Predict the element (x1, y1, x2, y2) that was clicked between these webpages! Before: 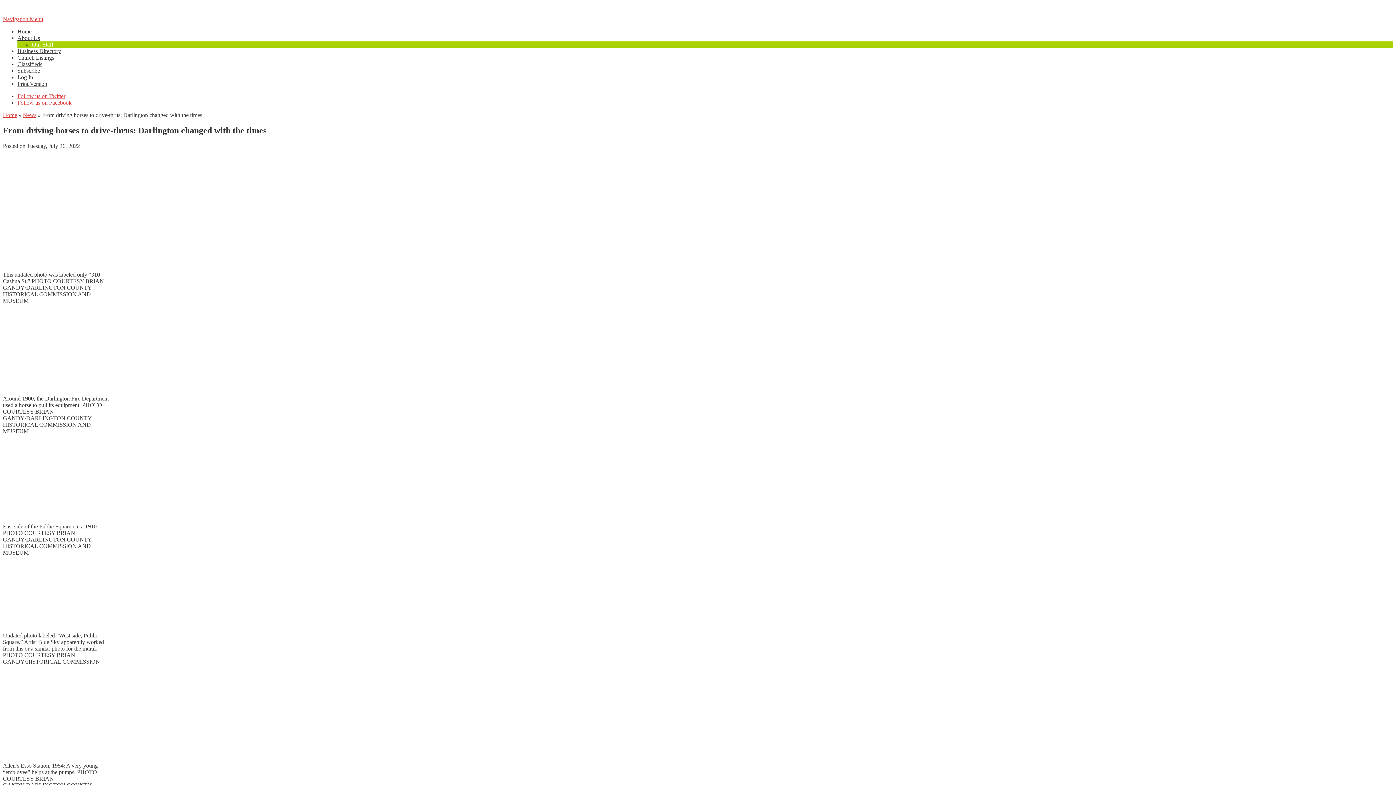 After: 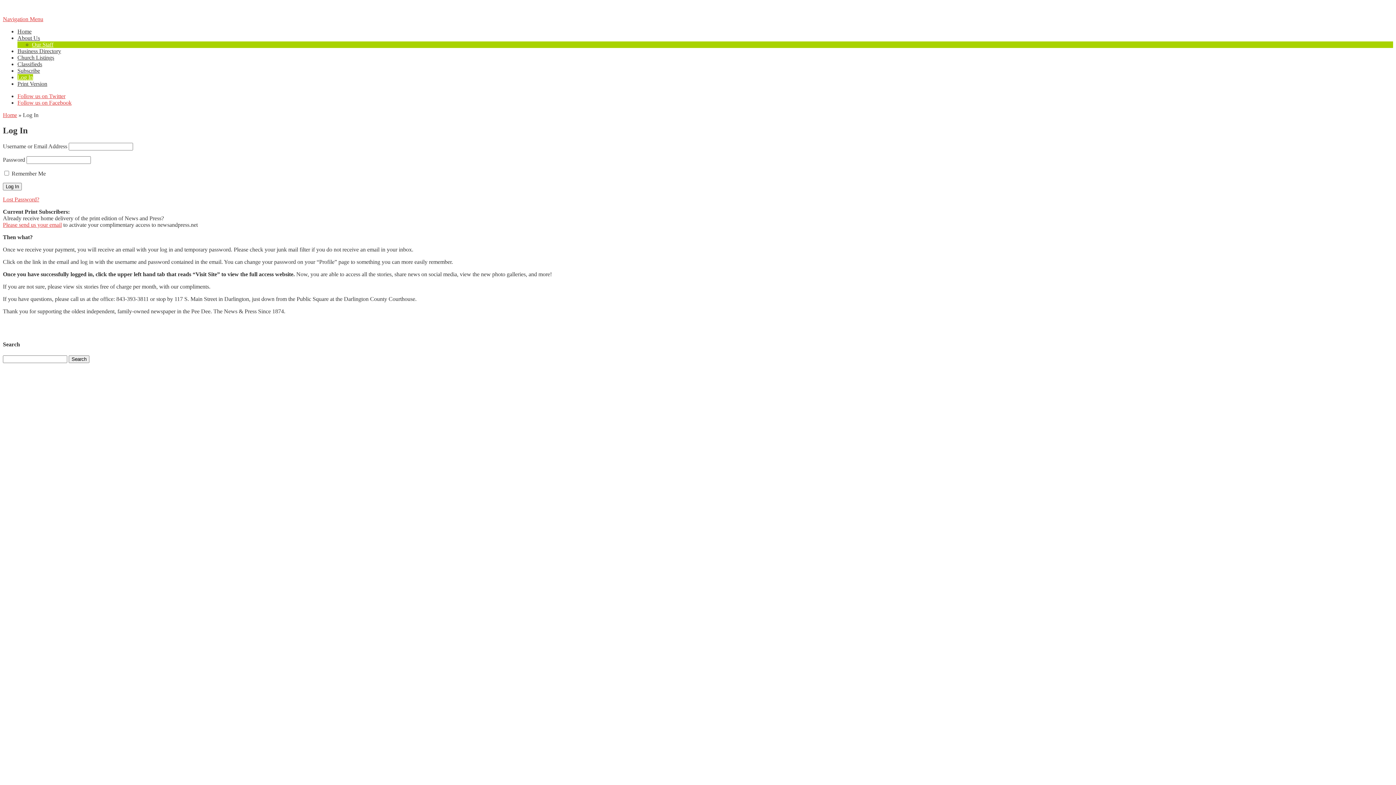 Action: bbox: (17, 74, 33, 80) label: Log In